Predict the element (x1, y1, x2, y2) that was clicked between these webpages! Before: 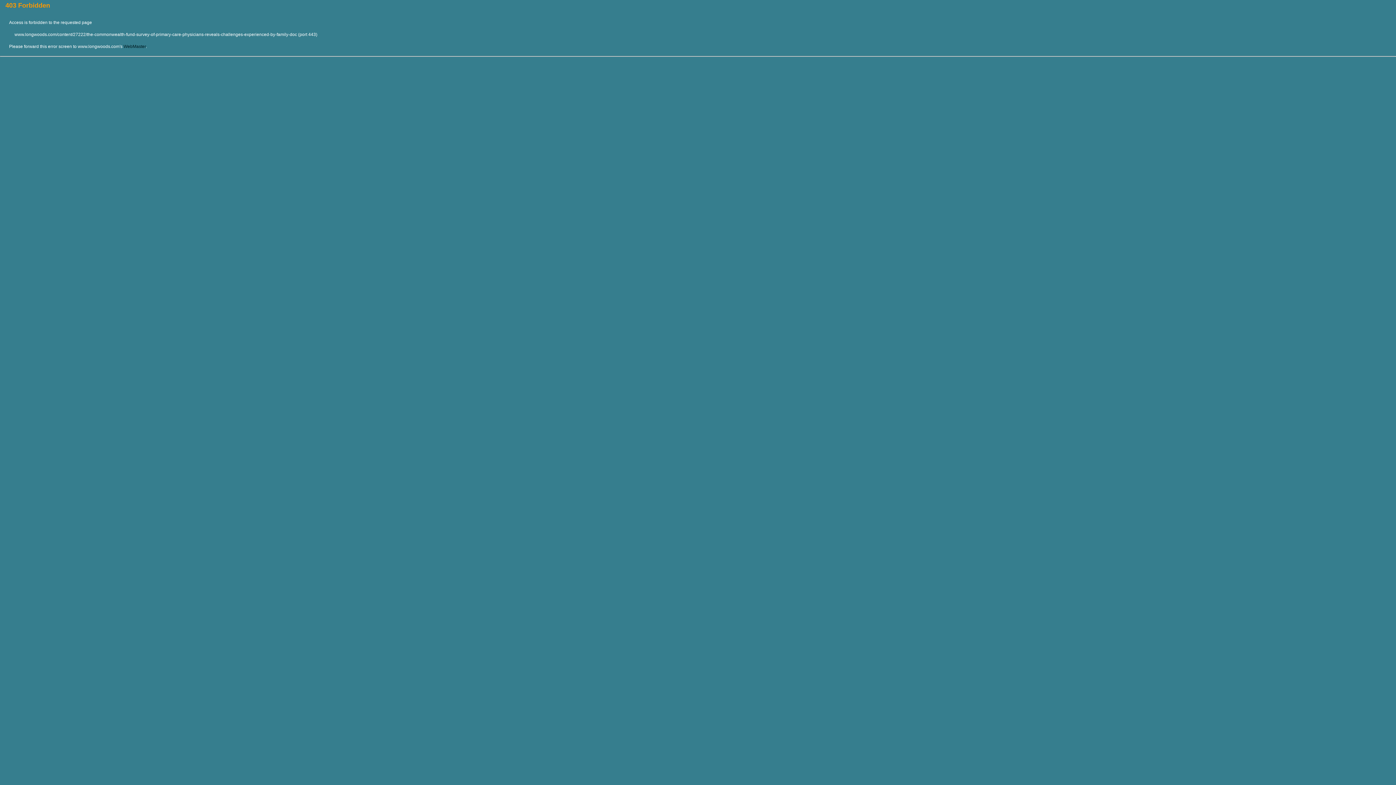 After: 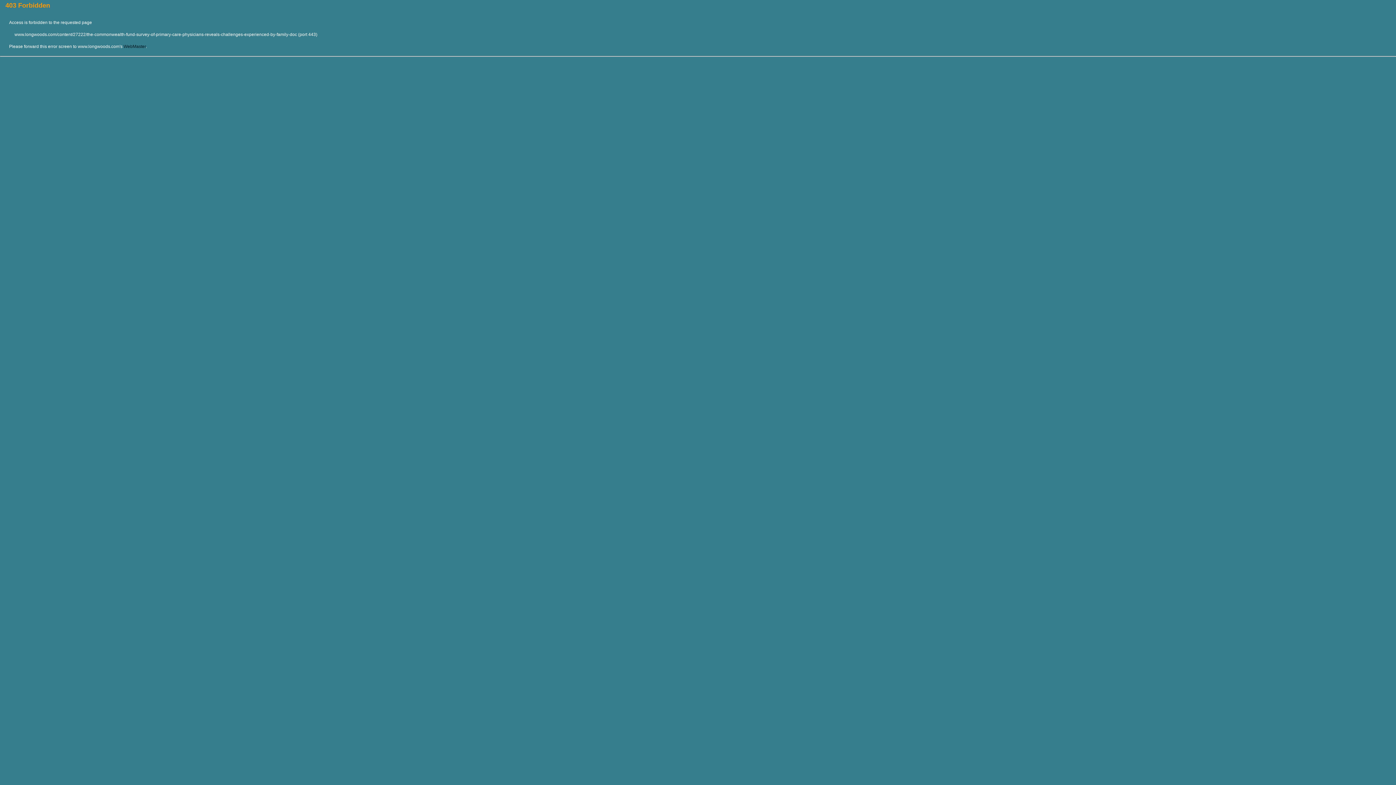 Action: bbox: (123, 44, 145, 49) label: WebMaster